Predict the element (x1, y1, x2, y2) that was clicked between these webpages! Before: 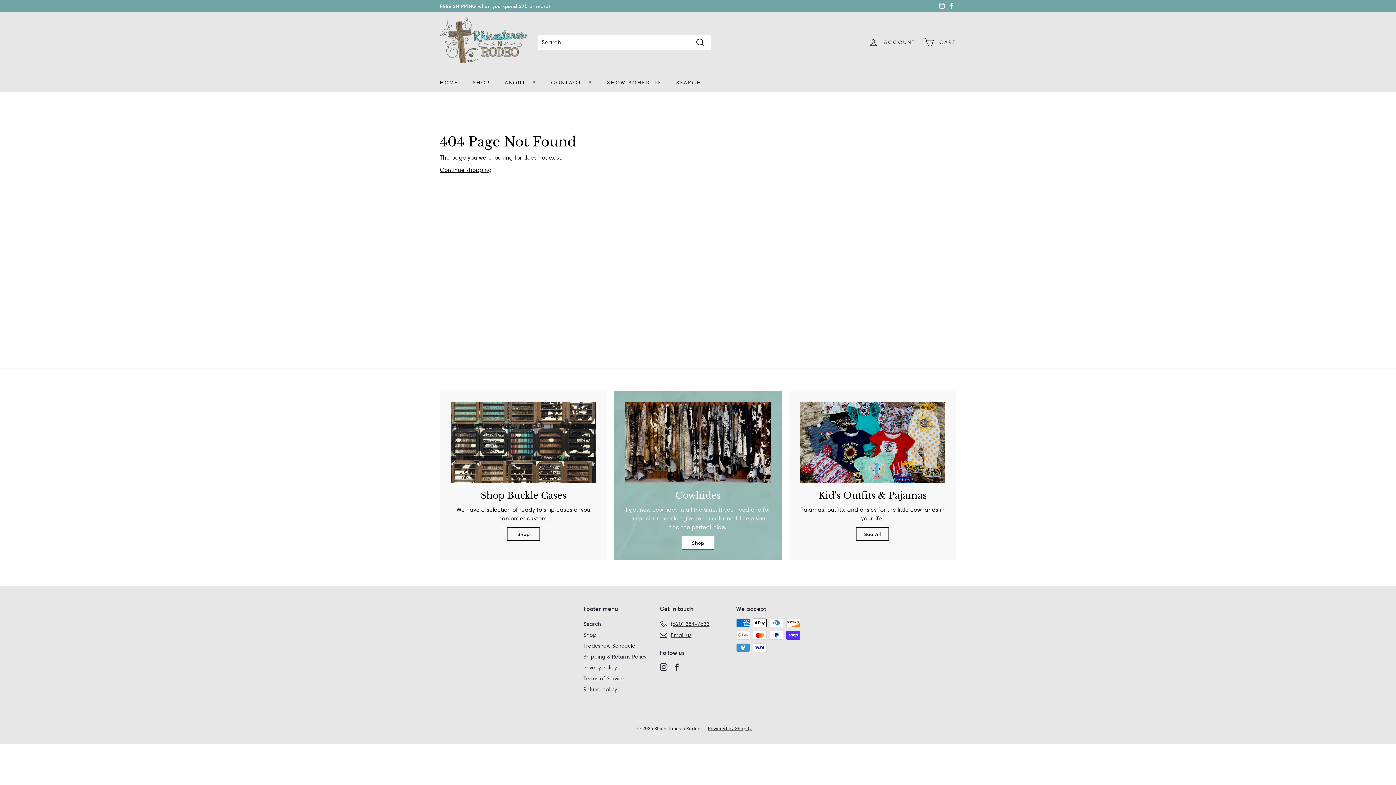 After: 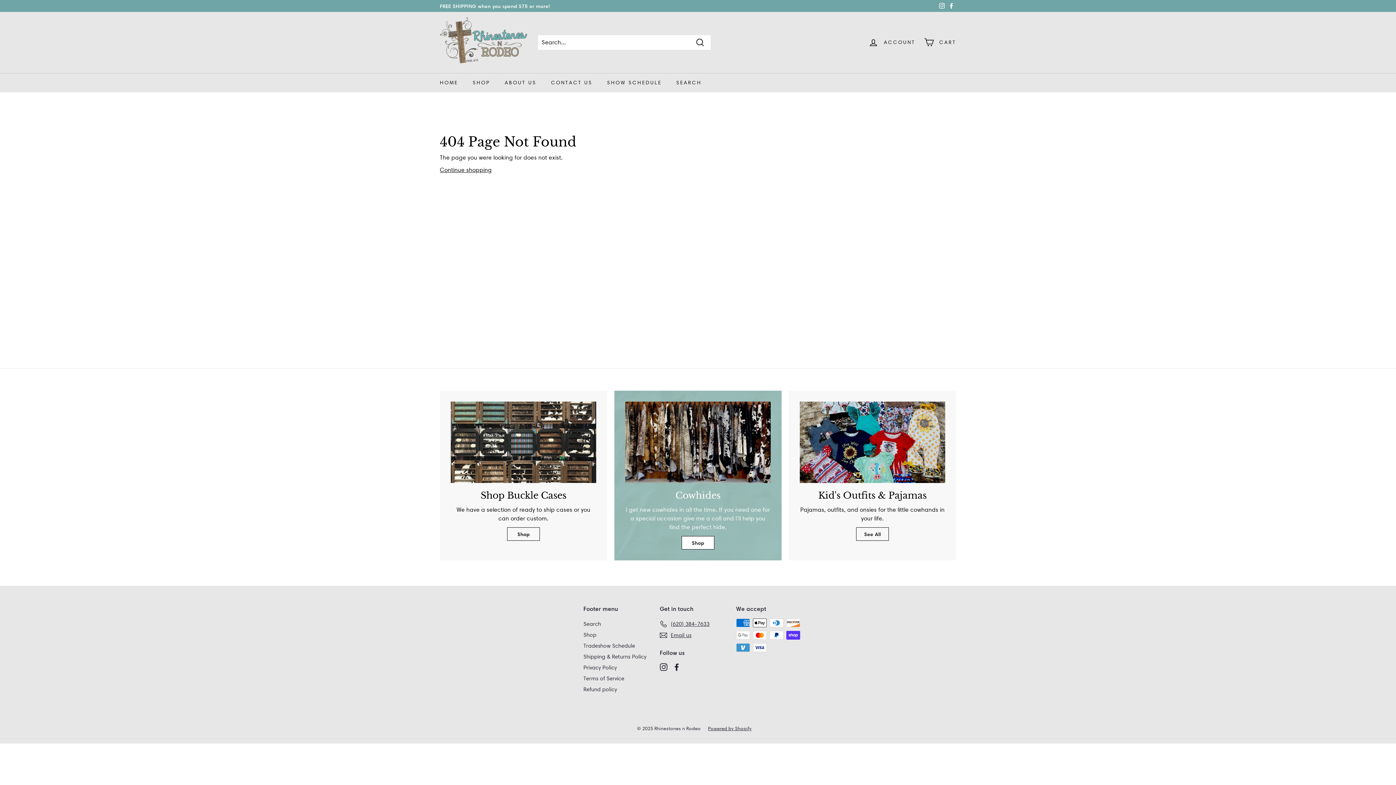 Action: label: Instagram bbox: (660, 663, 667, 671)